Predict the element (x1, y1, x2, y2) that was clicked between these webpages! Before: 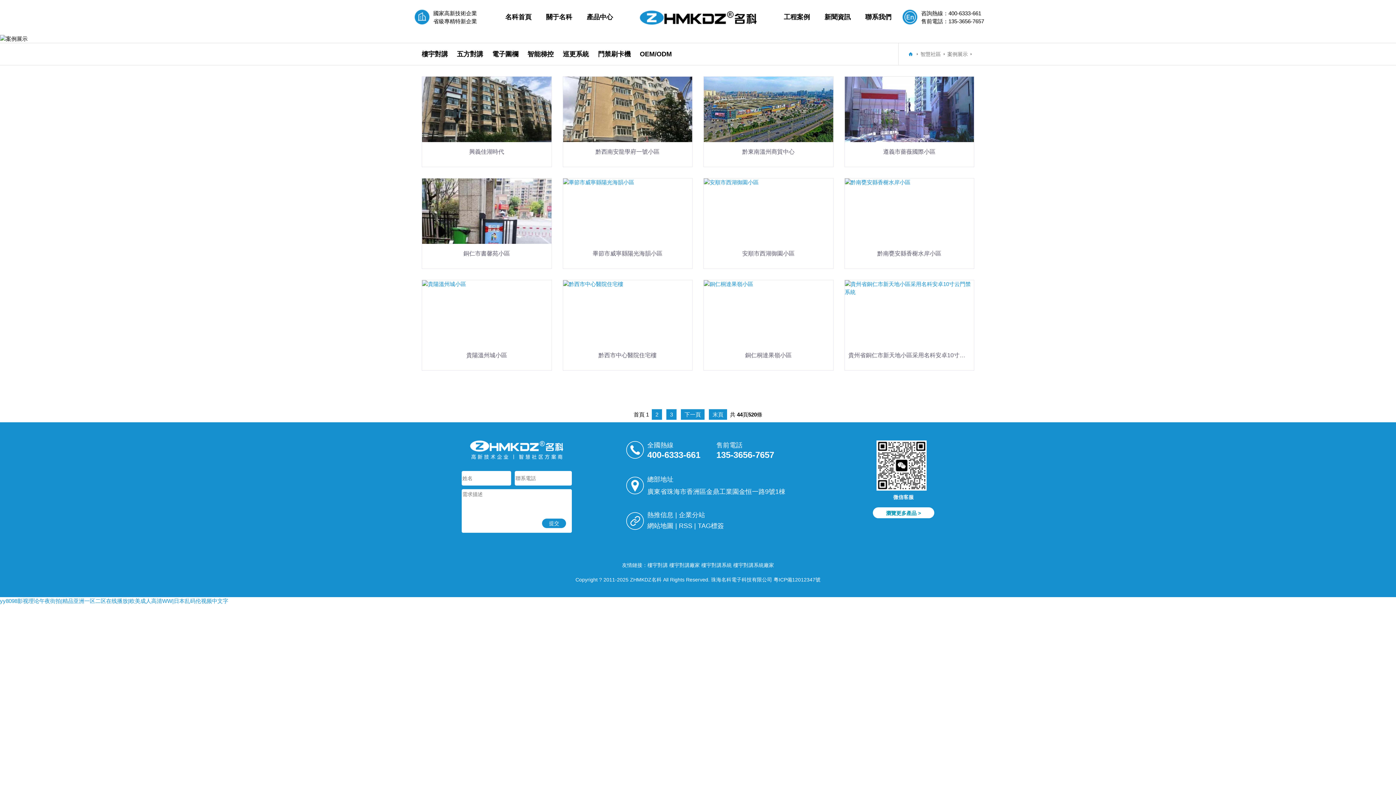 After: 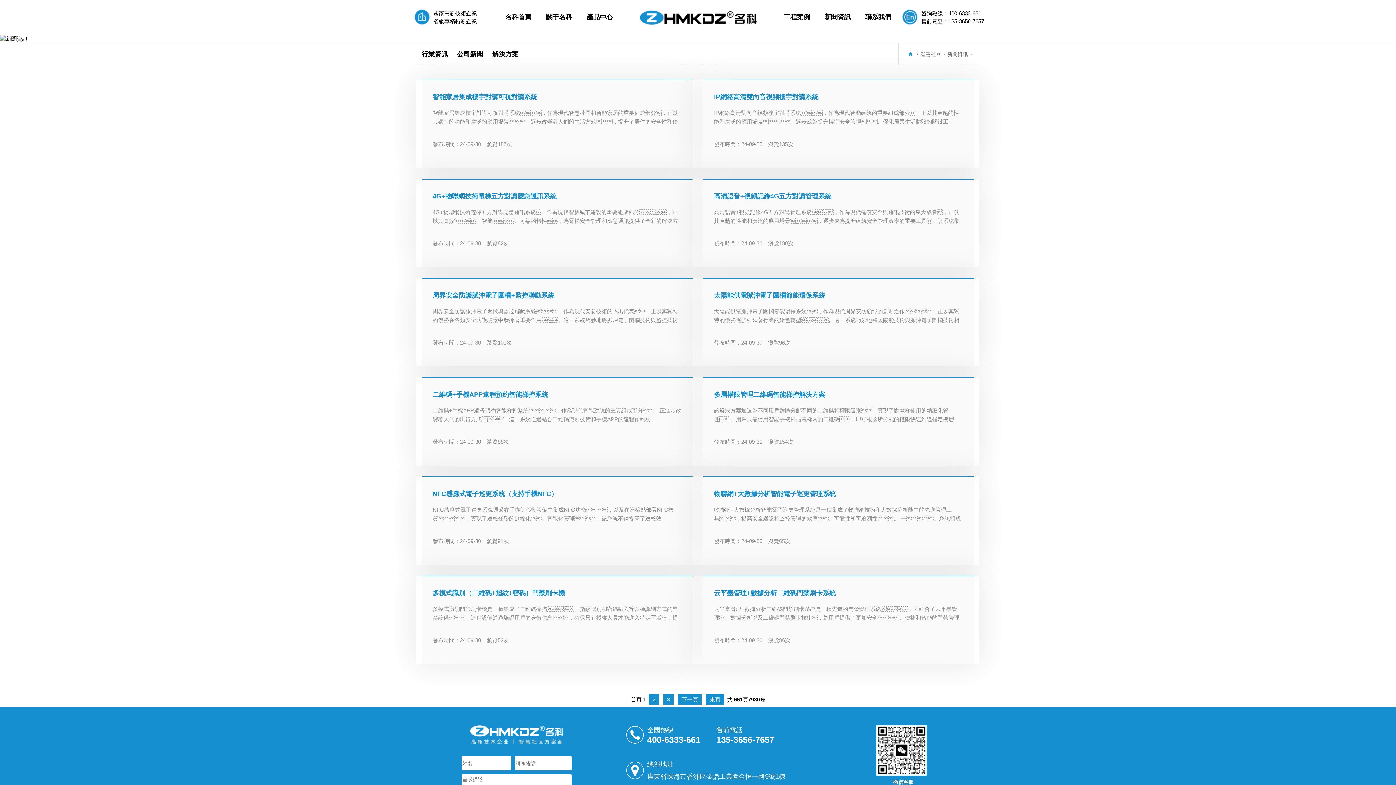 Action: label: 新聞資訊 bbox: (821, 9, 854, 25)